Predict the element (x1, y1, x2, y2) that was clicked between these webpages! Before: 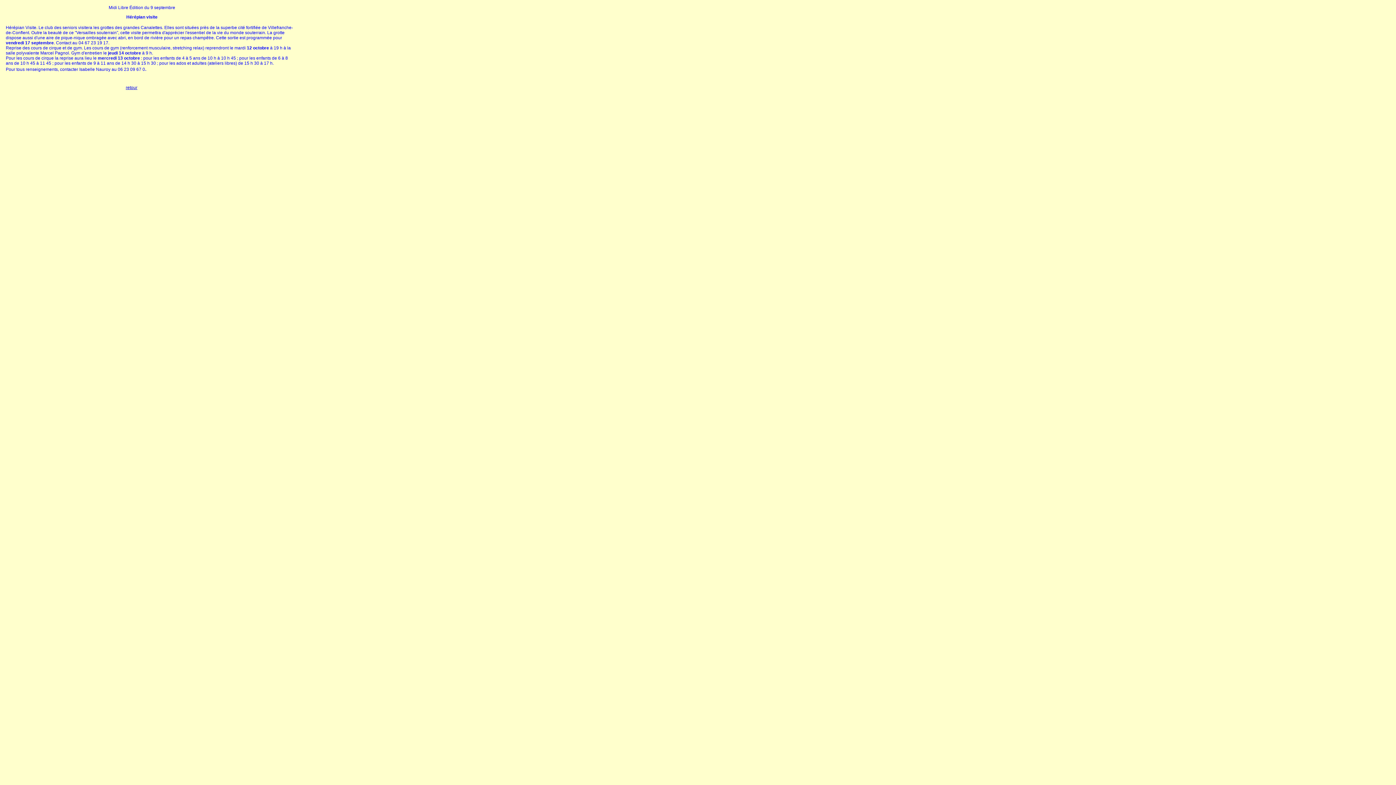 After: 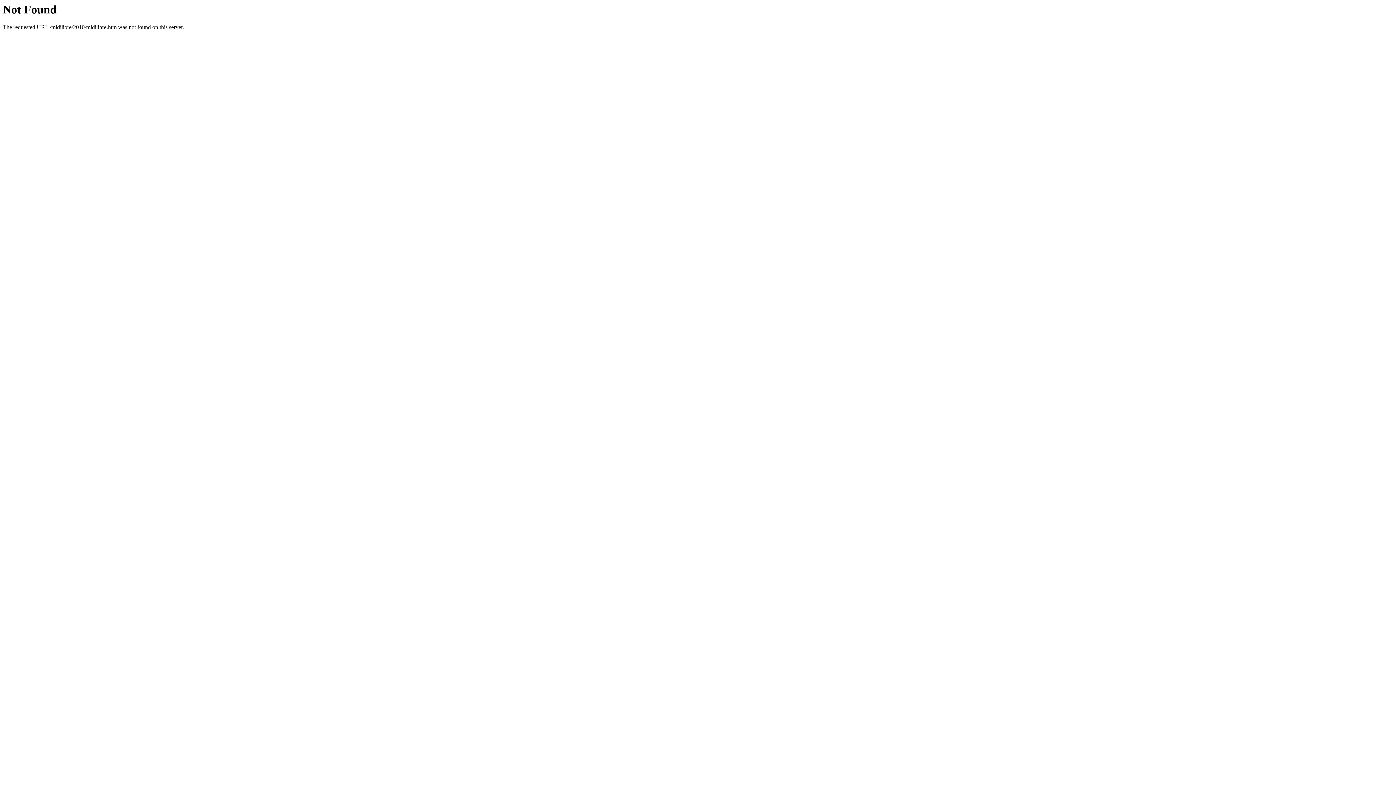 Action: bbox: (125, 85, 137, 90) label: retour